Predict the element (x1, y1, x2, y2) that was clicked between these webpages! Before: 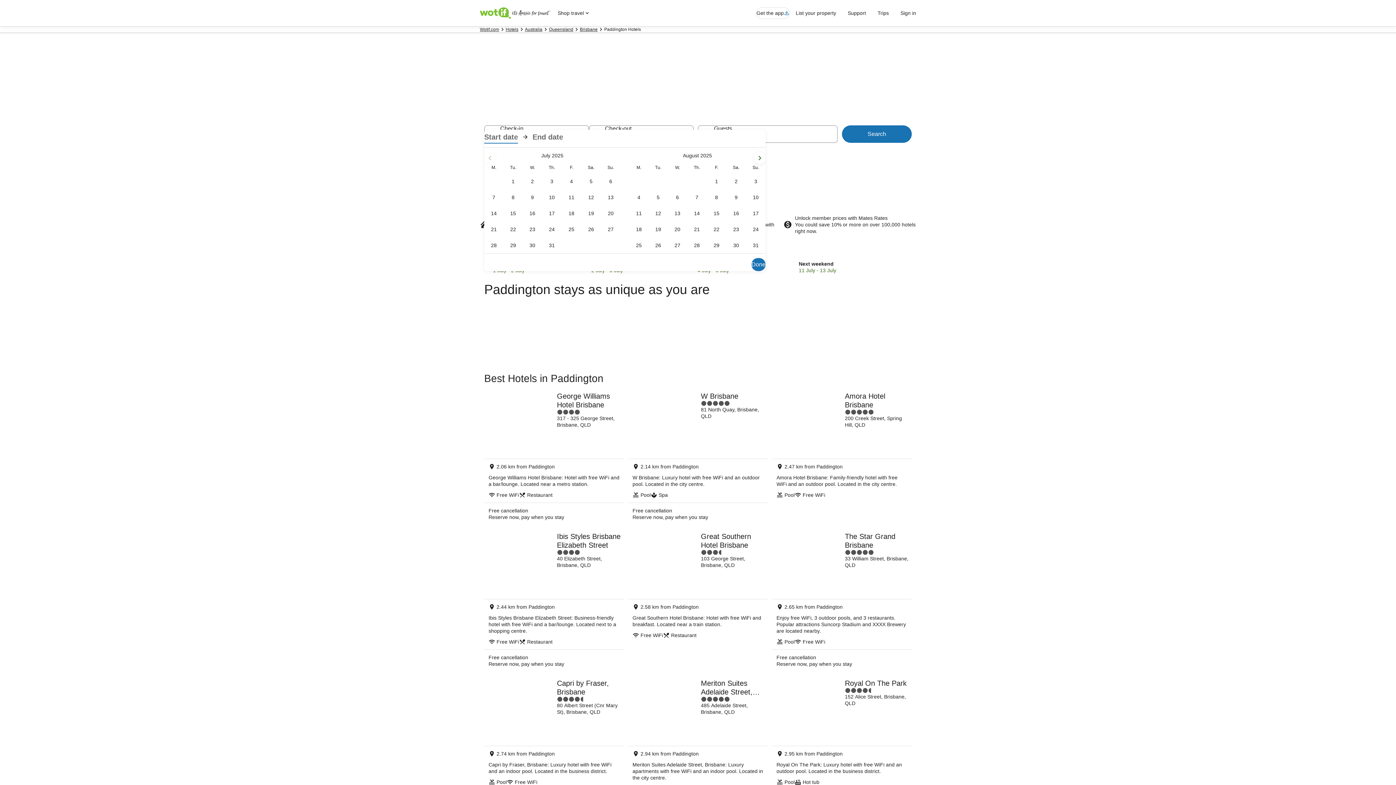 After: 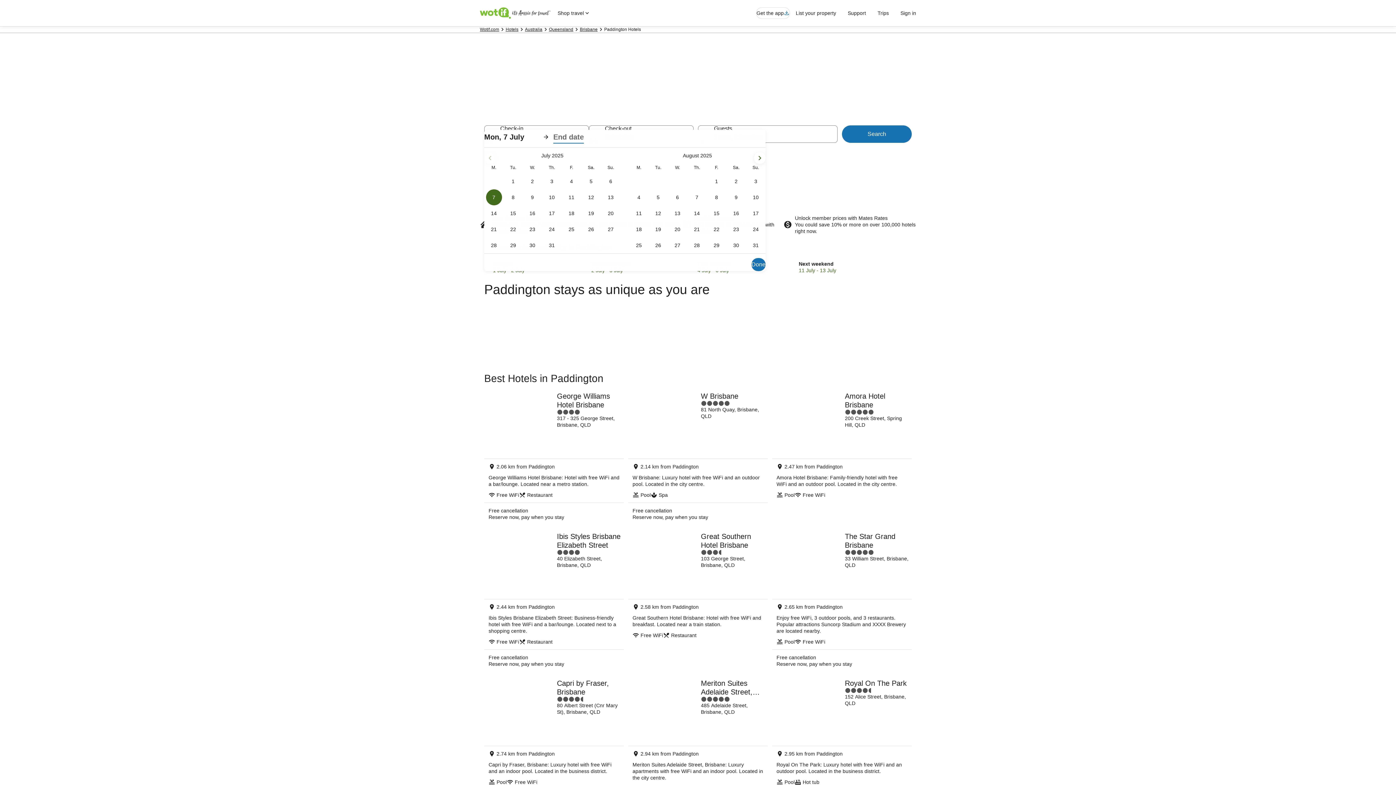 Action: bbox: (484, 189, 503, 205) label: 7 July 2025